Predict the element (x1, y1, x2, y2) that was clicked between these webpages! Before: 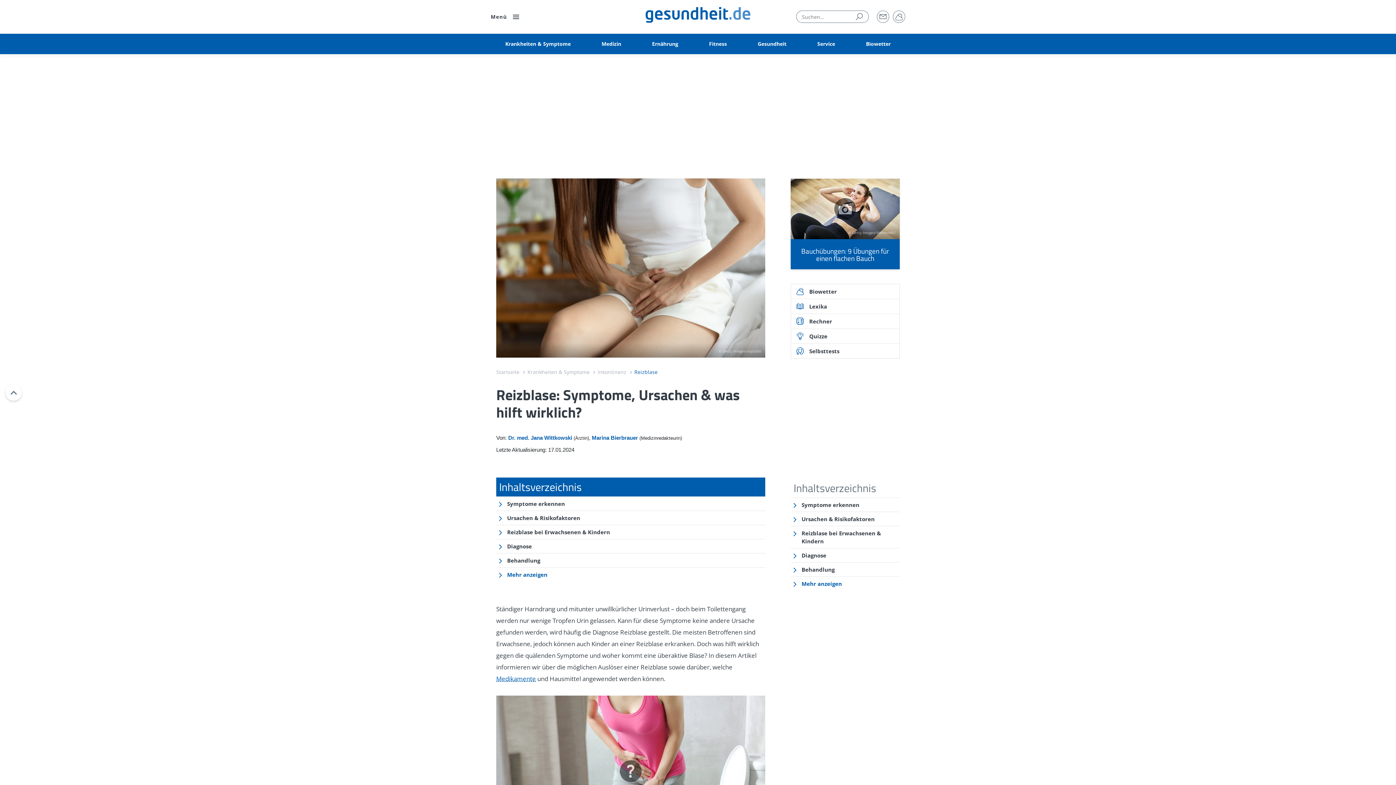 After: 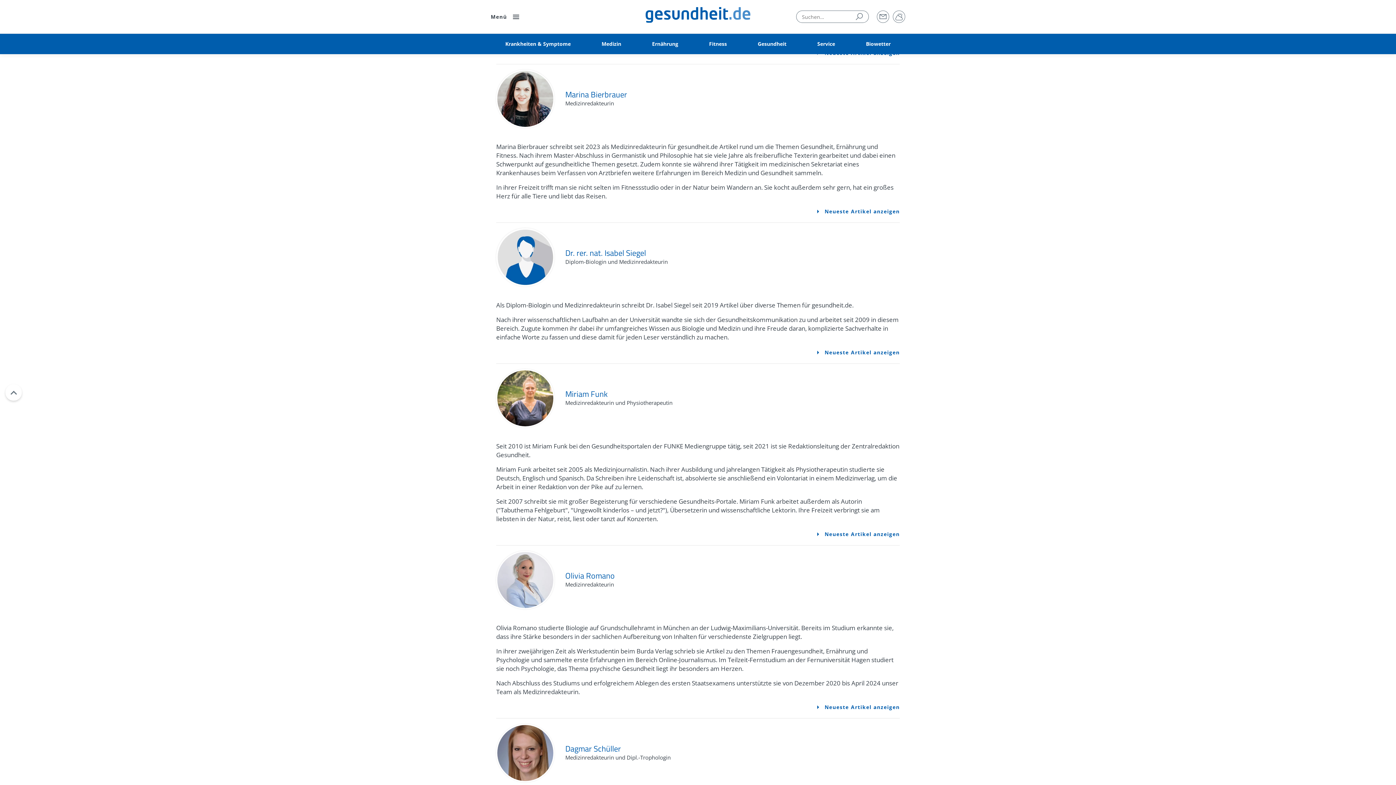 Action: bbox: (592, 435, 639, 441) label: Marina Bierbrauer 